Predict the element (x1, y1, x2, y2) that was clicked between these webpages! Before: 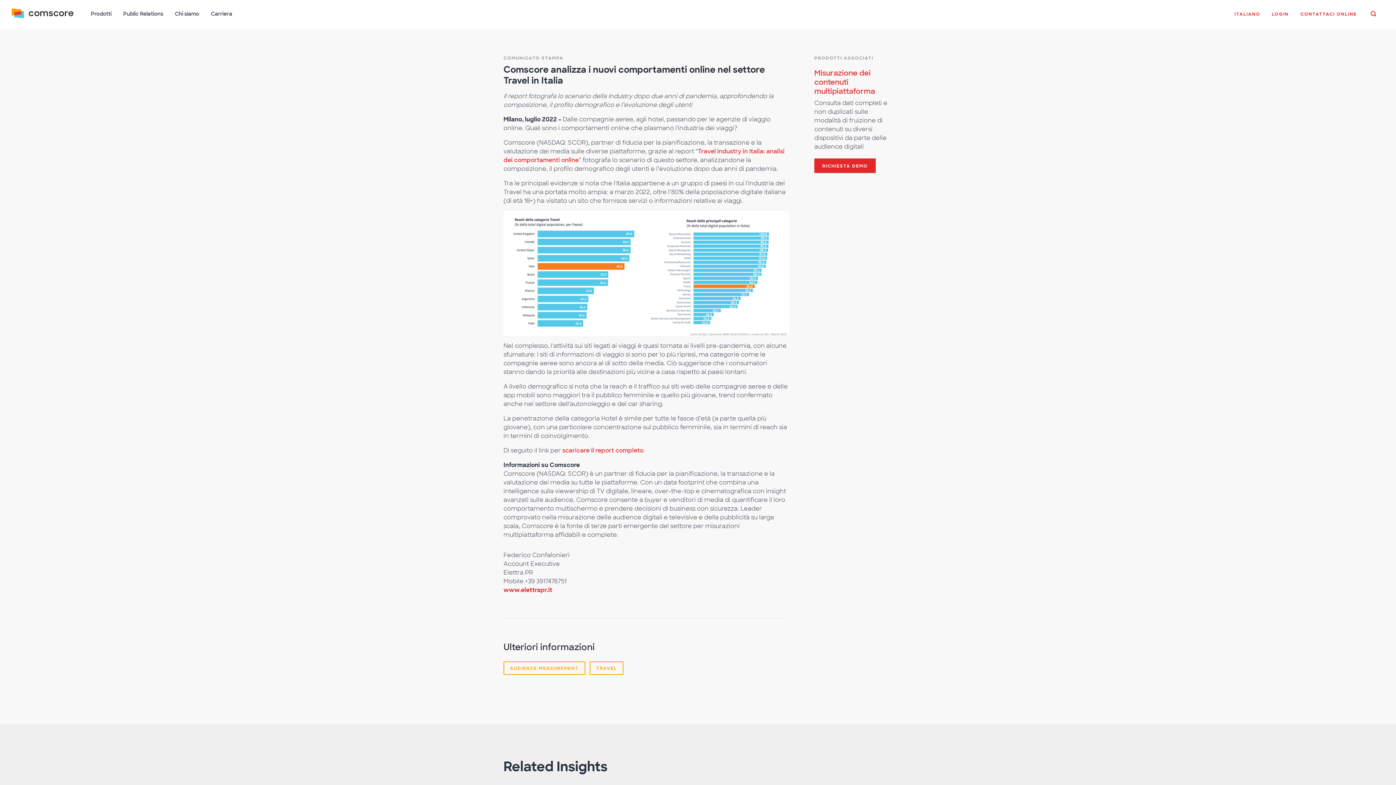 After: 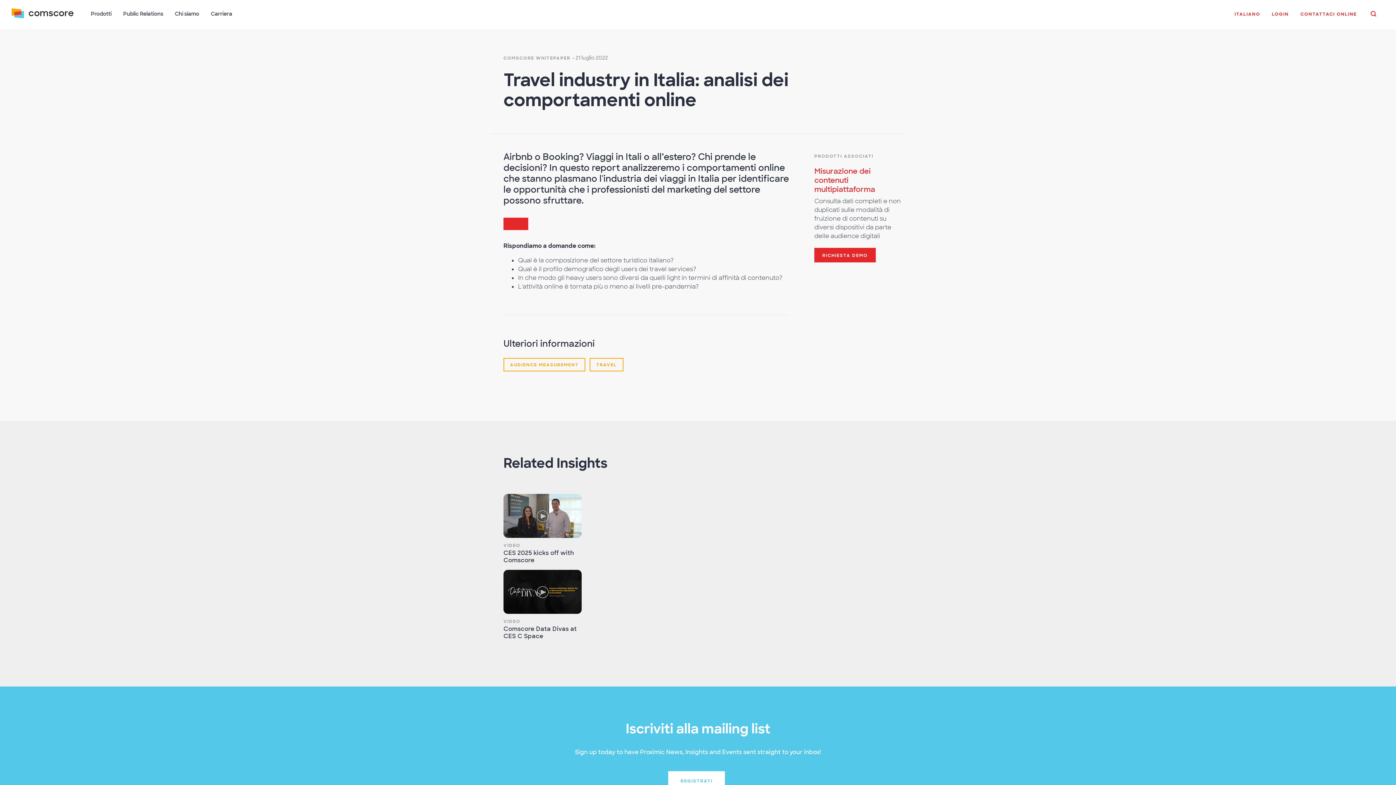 Action: bbox: (562, 446, 643, 454) label: scaricare il report completo